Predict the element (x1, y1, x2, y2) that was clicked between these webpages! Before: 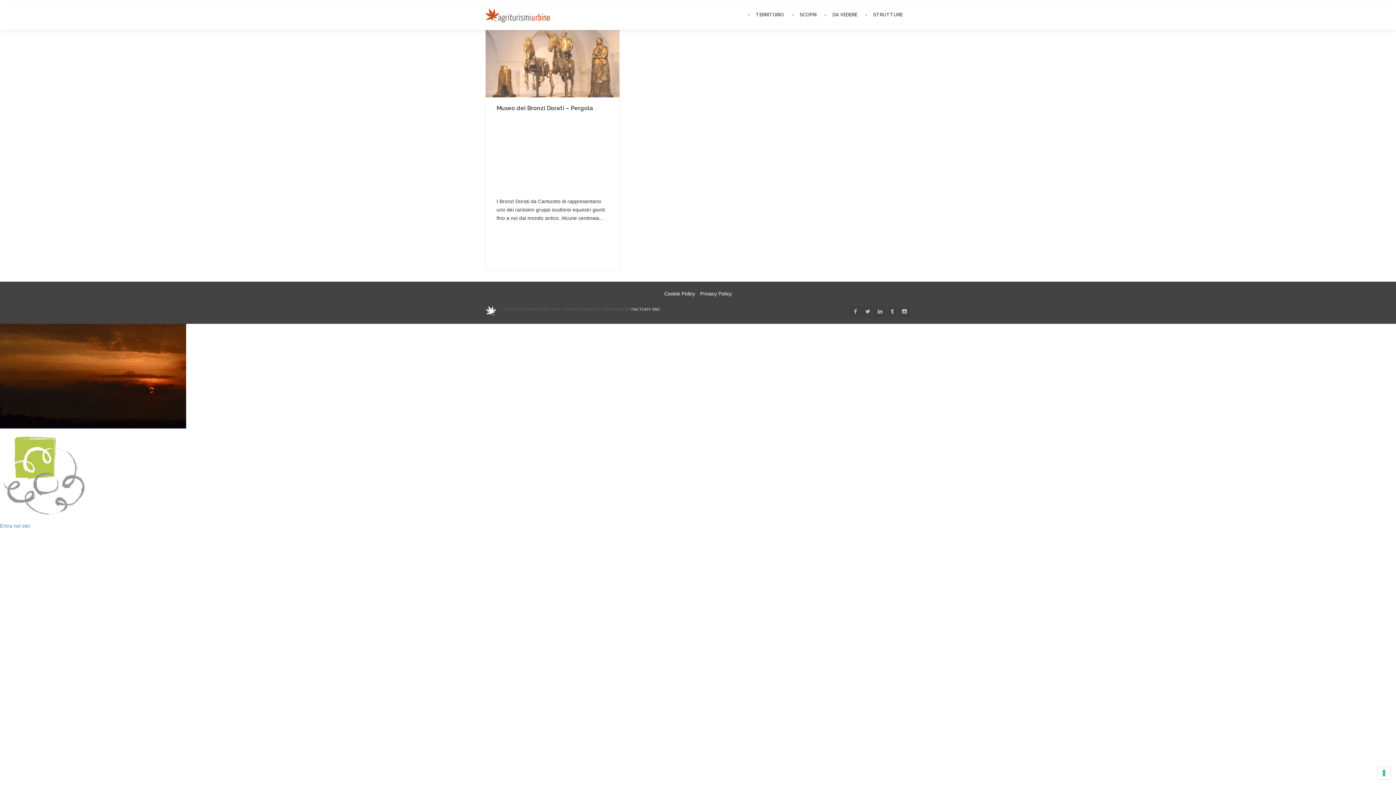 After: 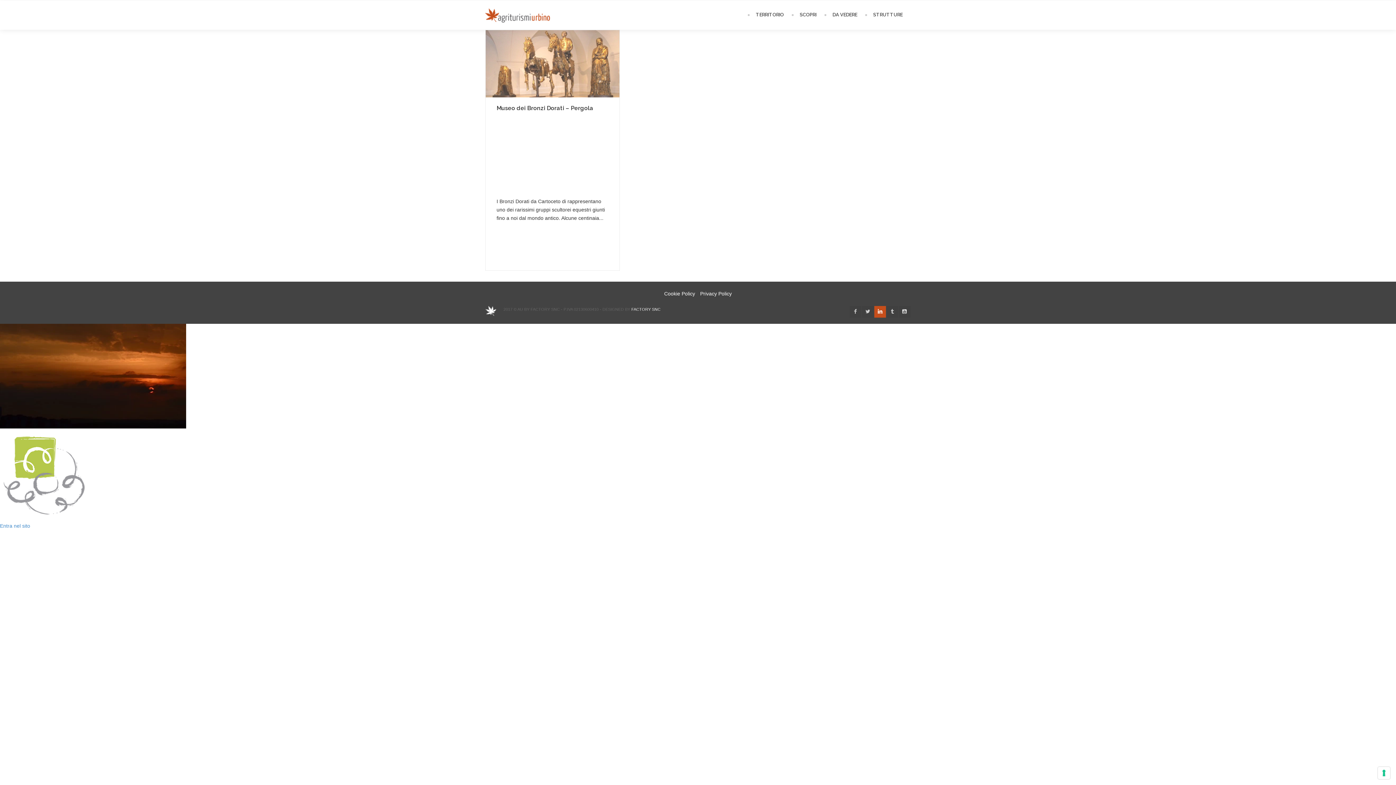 Action: bbox: (874, 306, 886, 317)